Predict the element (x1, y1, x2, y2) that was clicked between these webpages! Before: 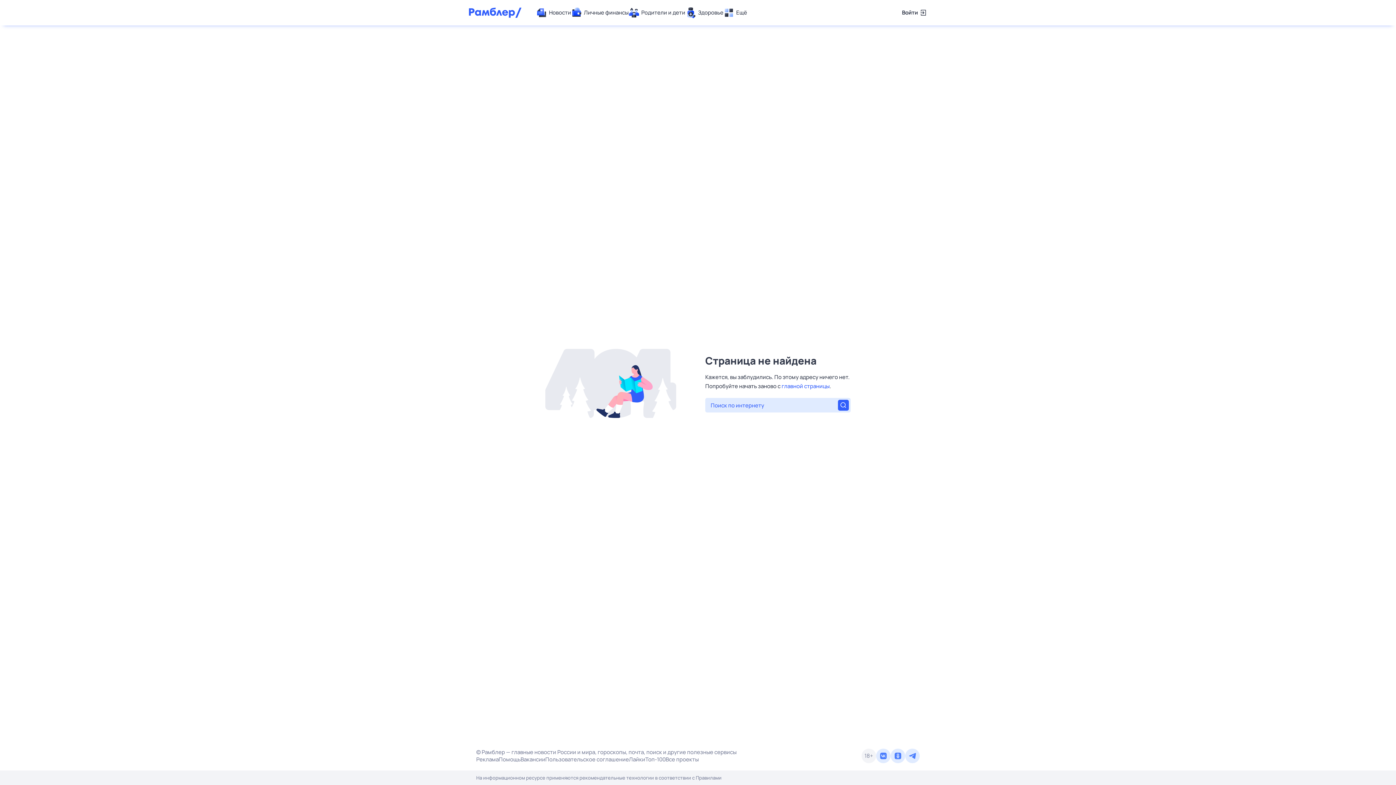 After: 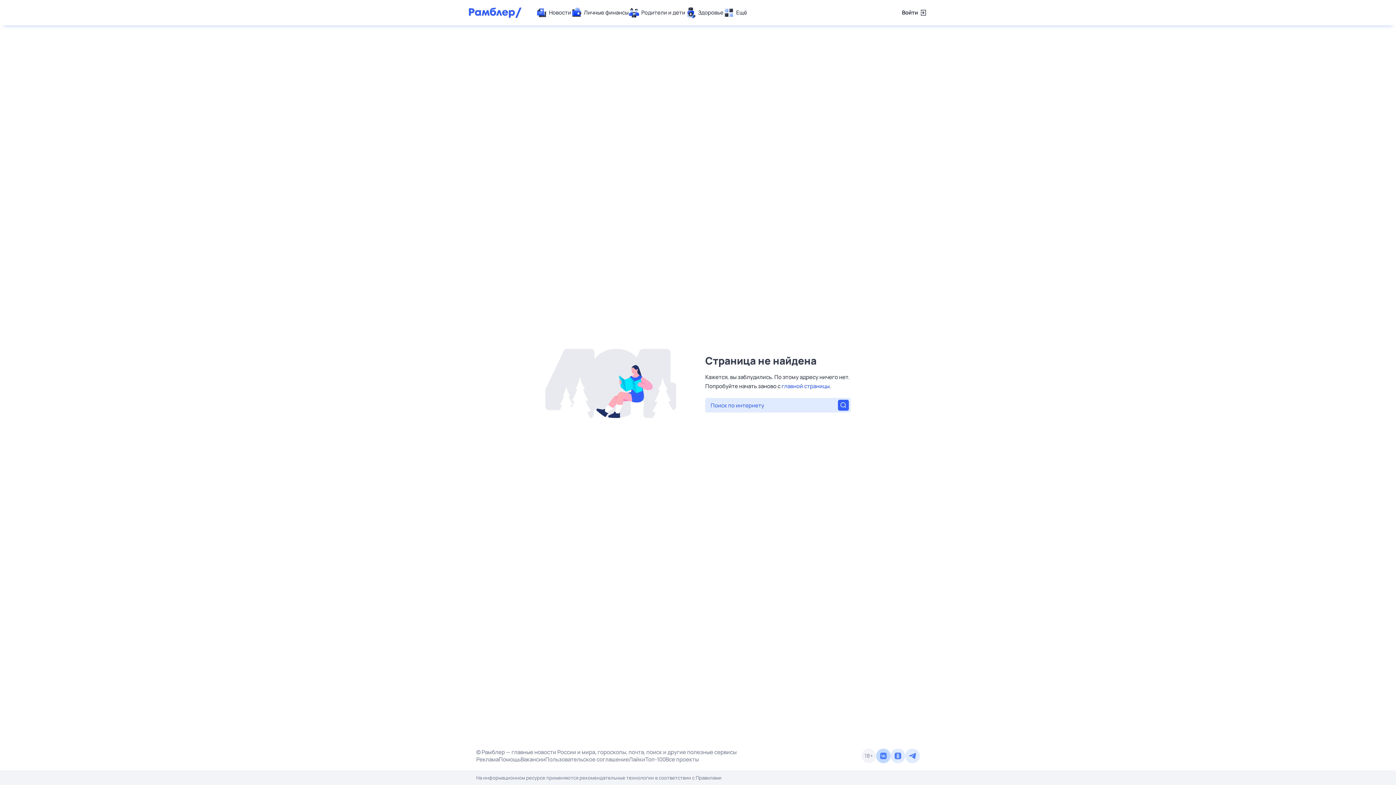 Action: bbox: (876, 749, 890, 763)